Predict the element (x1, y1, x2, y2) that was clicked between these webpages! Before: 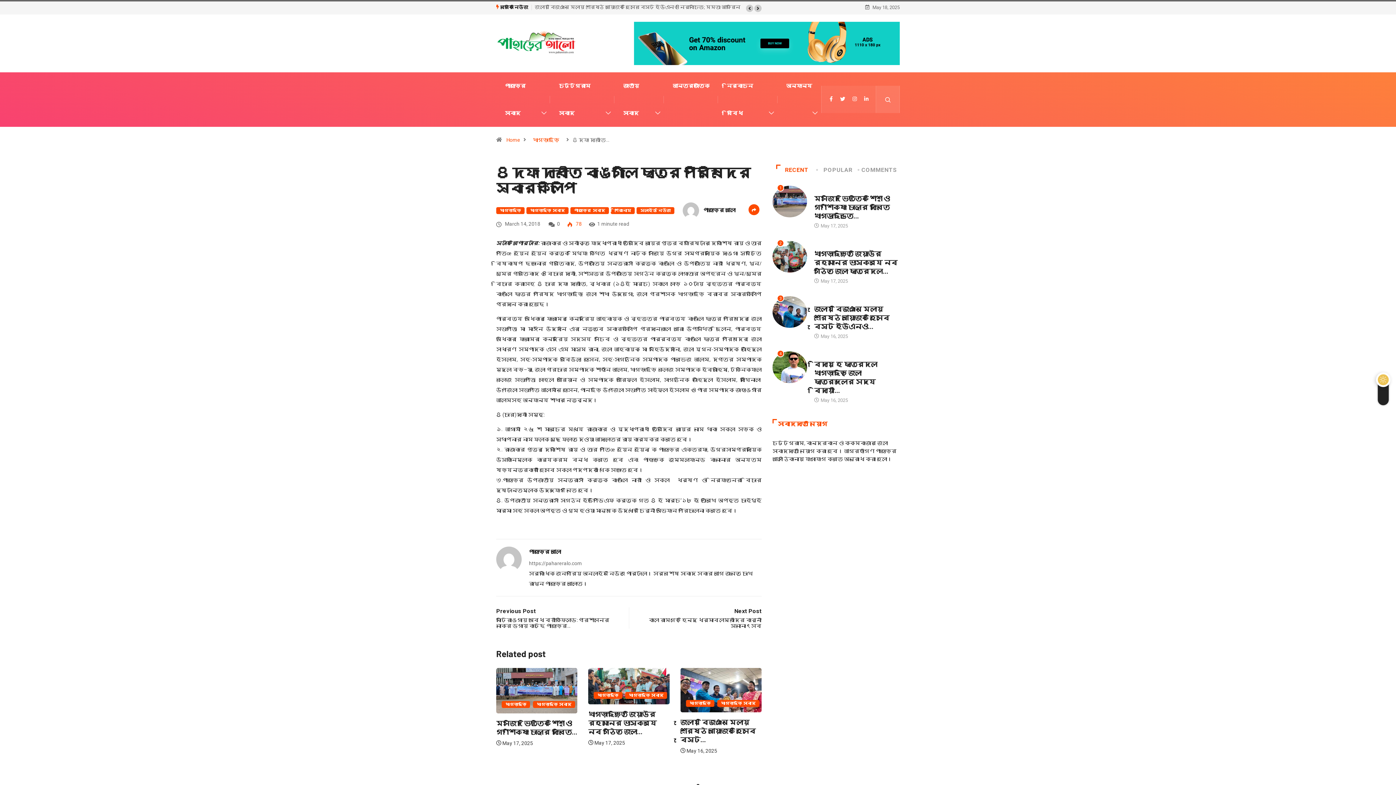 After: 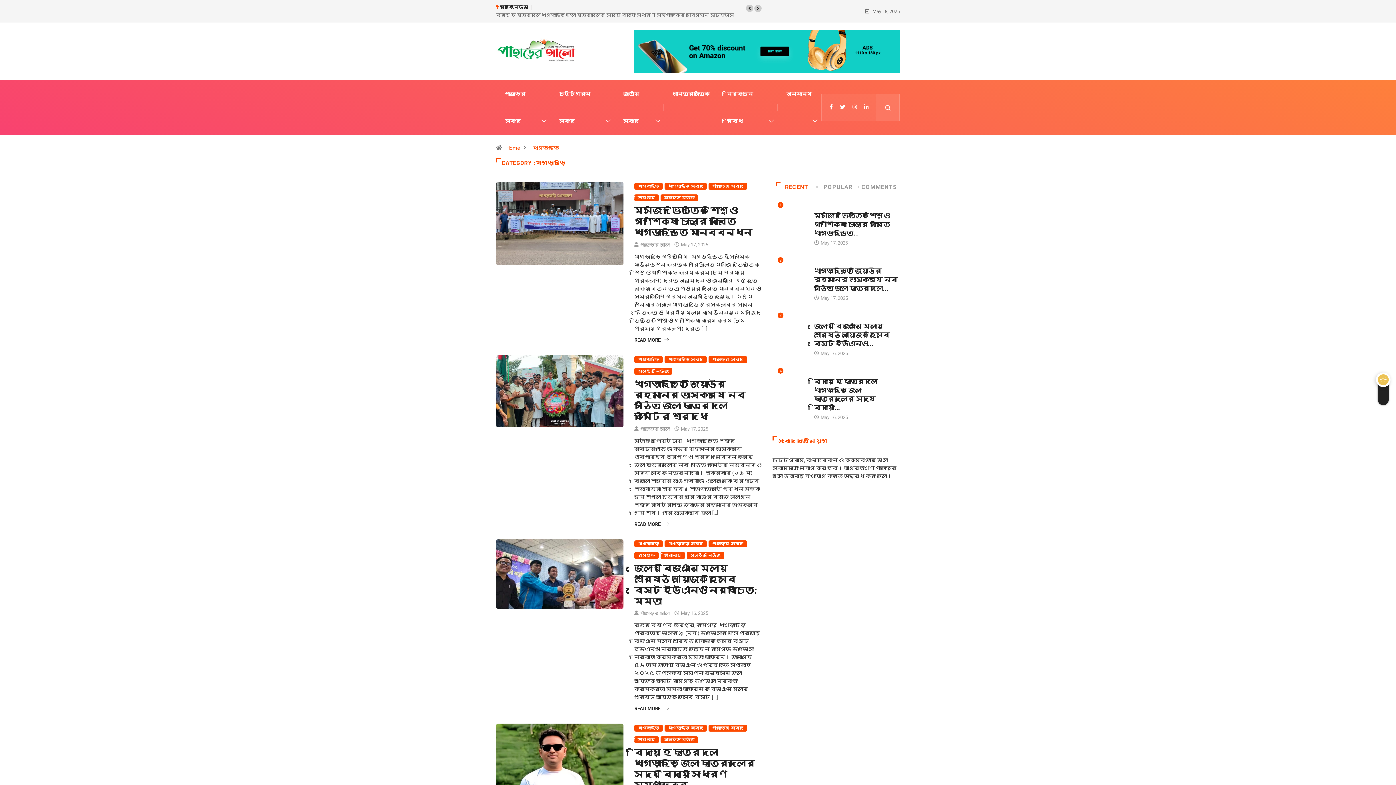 Action: bbox: (496, 207, 524, 214) label: খাগড়াছড়ি